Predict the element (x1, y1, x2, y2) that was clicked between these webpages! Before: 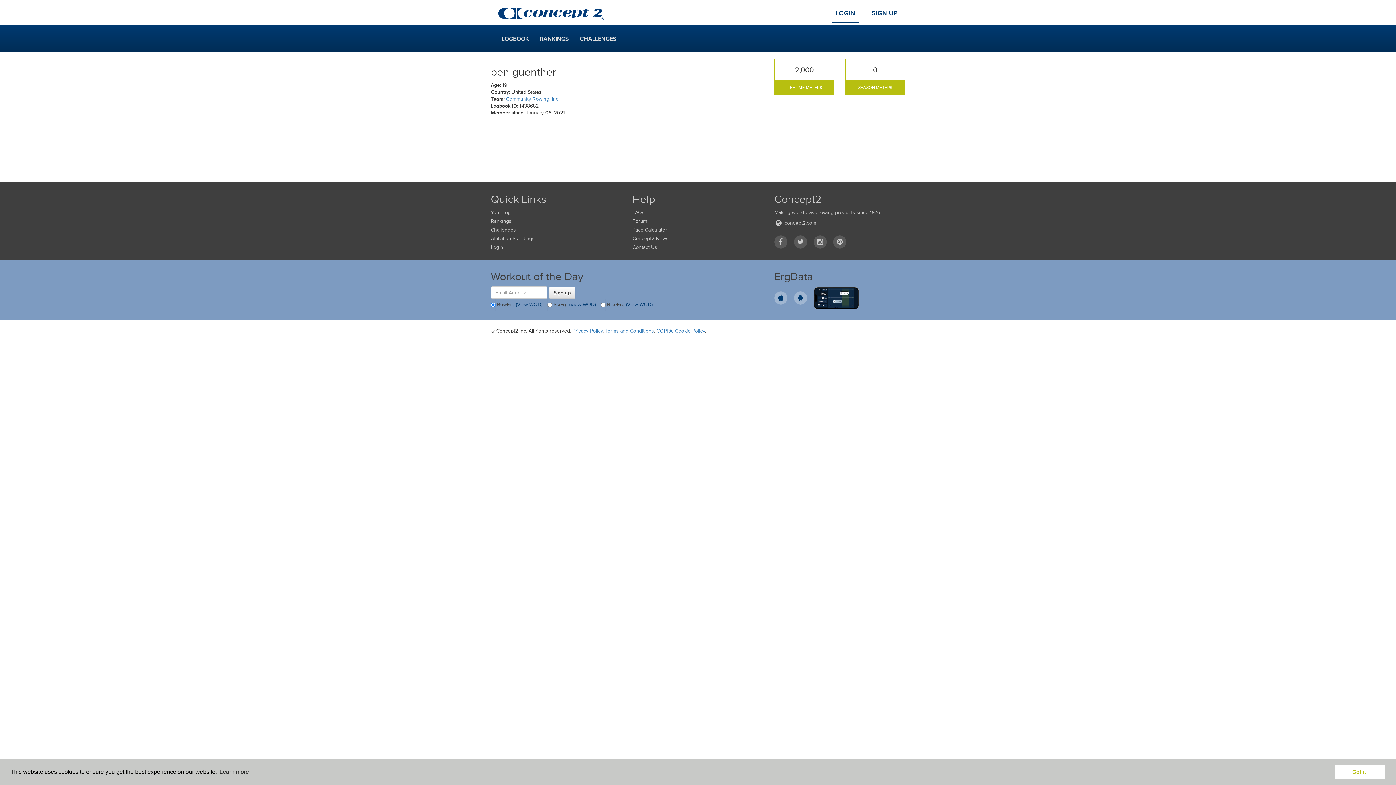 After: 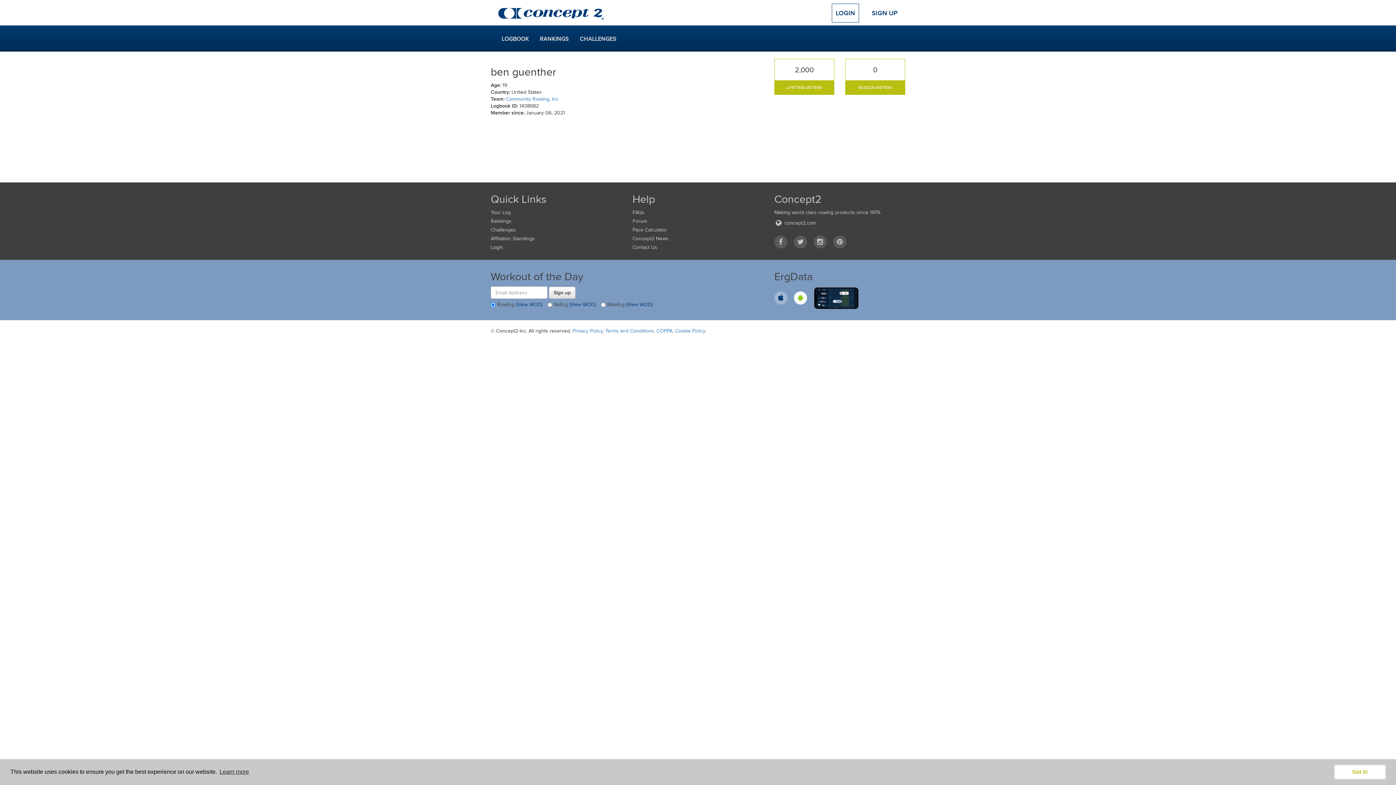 Action: label: ErgData for Android bbox: (794, 291, 807, 304)